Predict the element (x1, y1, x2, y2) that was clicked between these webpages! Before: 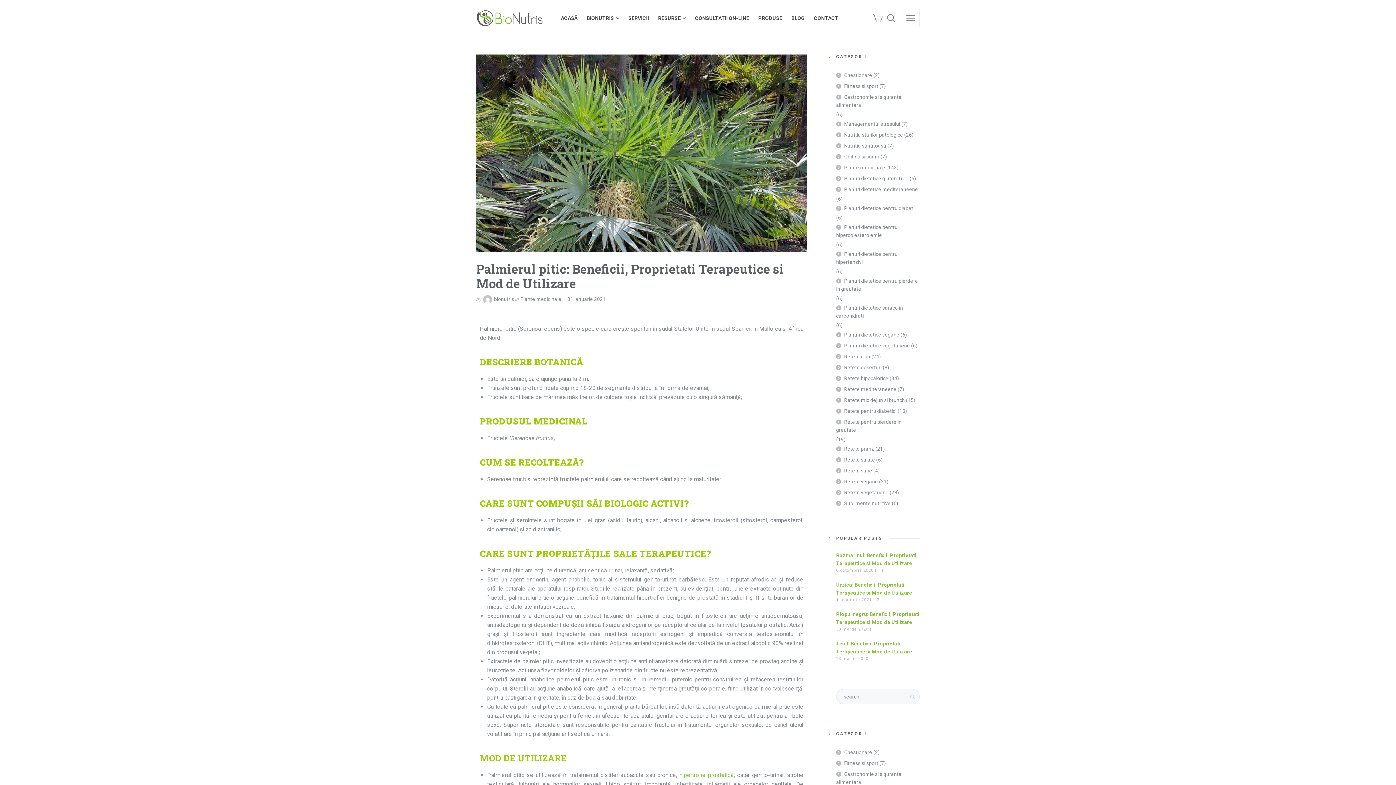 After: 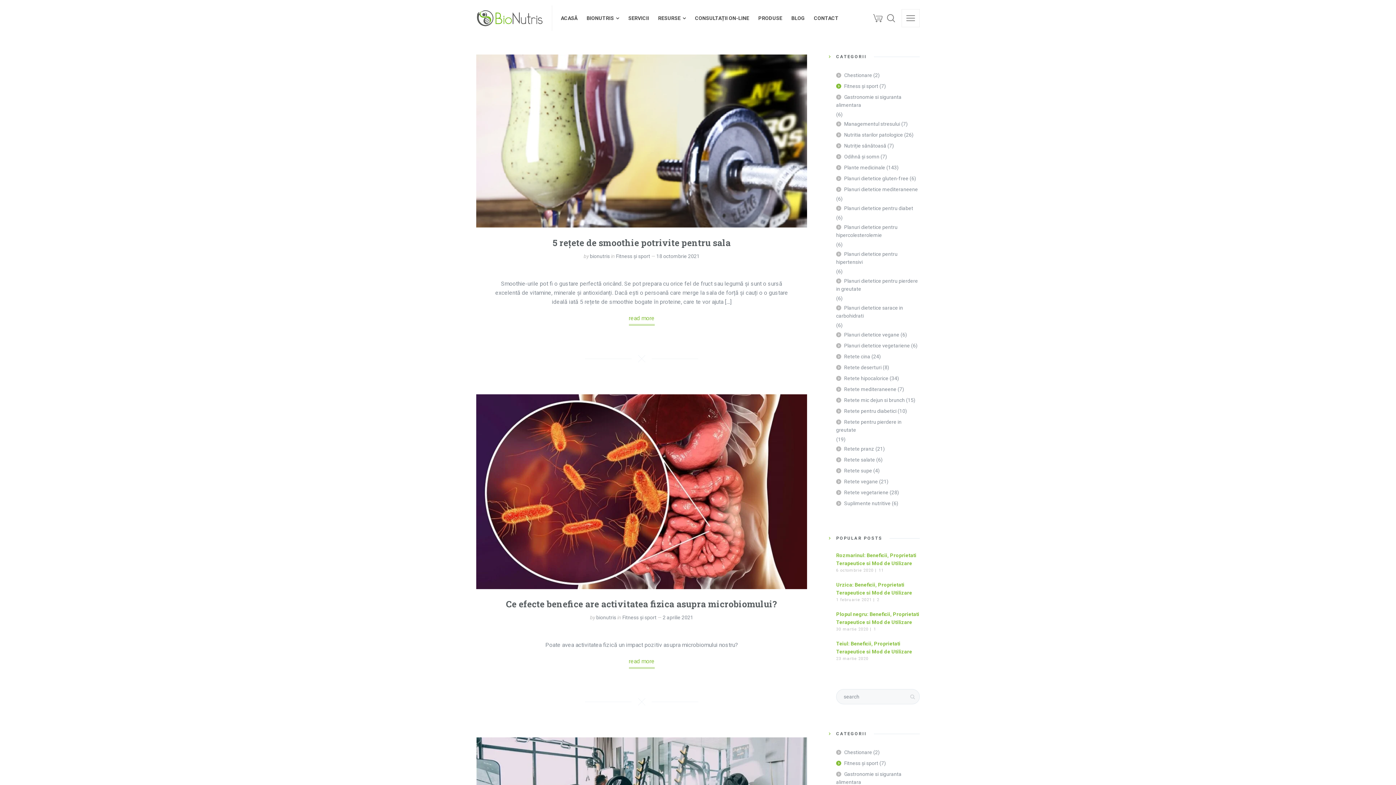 Action: bbox: (836, 758, 878, 769) label: Fitness și sport